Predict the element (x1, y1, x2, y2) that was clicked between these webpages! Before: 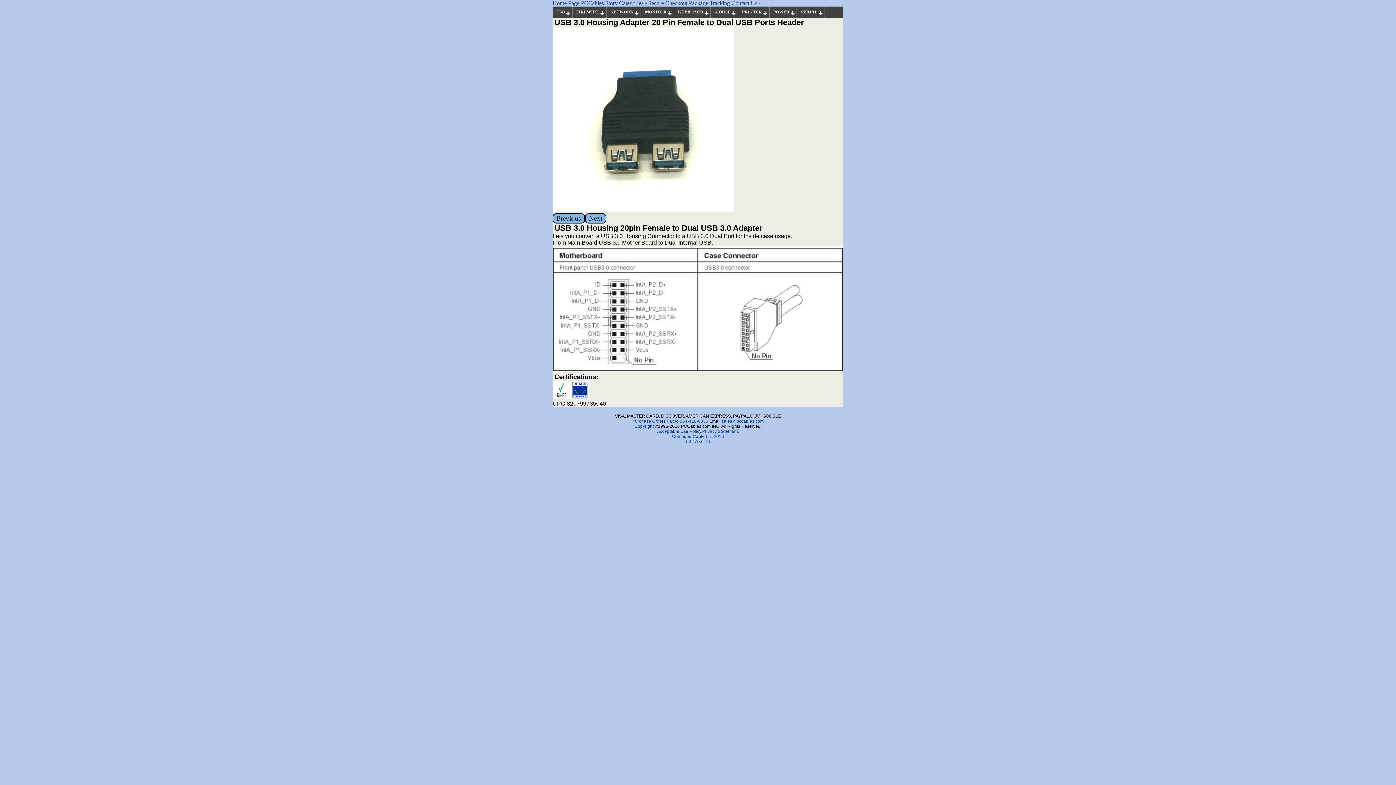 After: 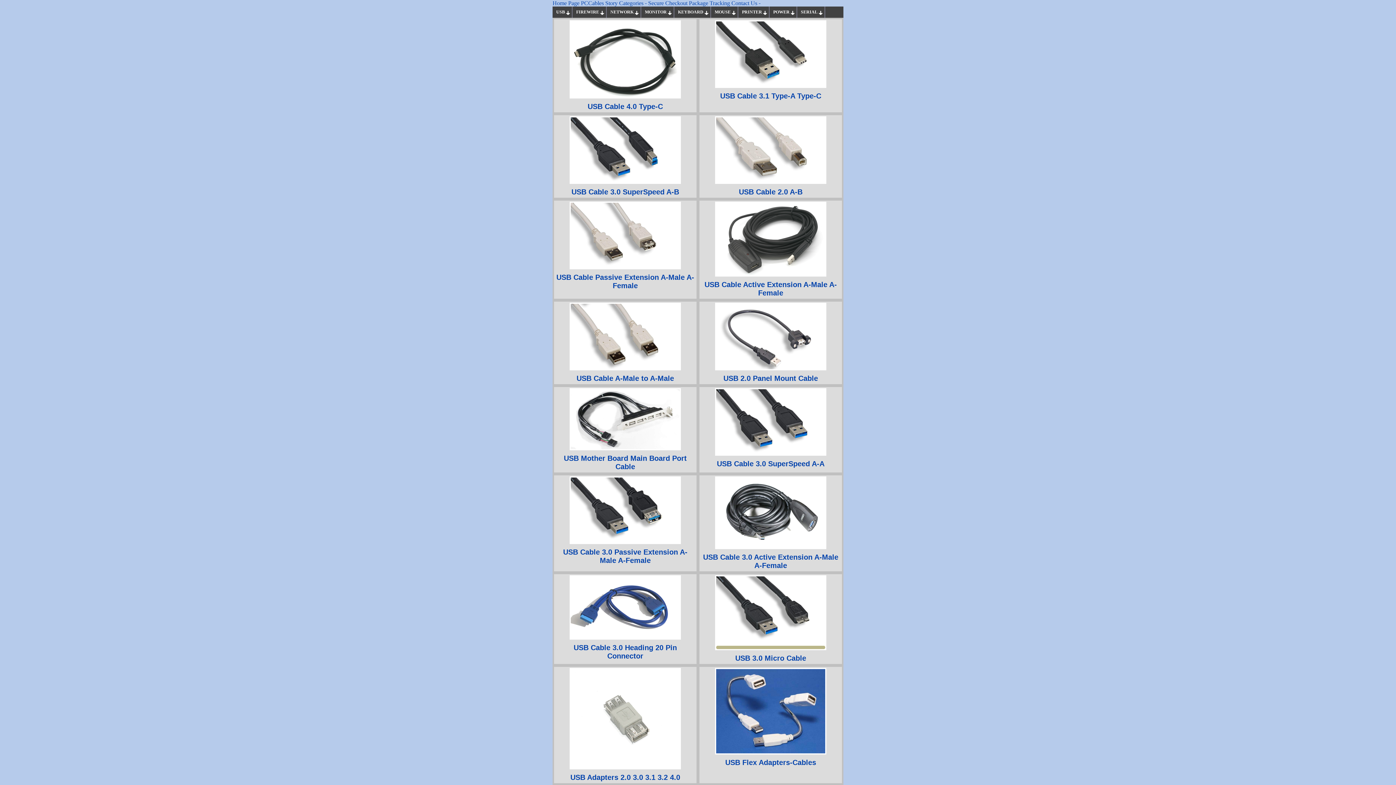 Action: label: USB bbox: (552, 6, 572, 17)